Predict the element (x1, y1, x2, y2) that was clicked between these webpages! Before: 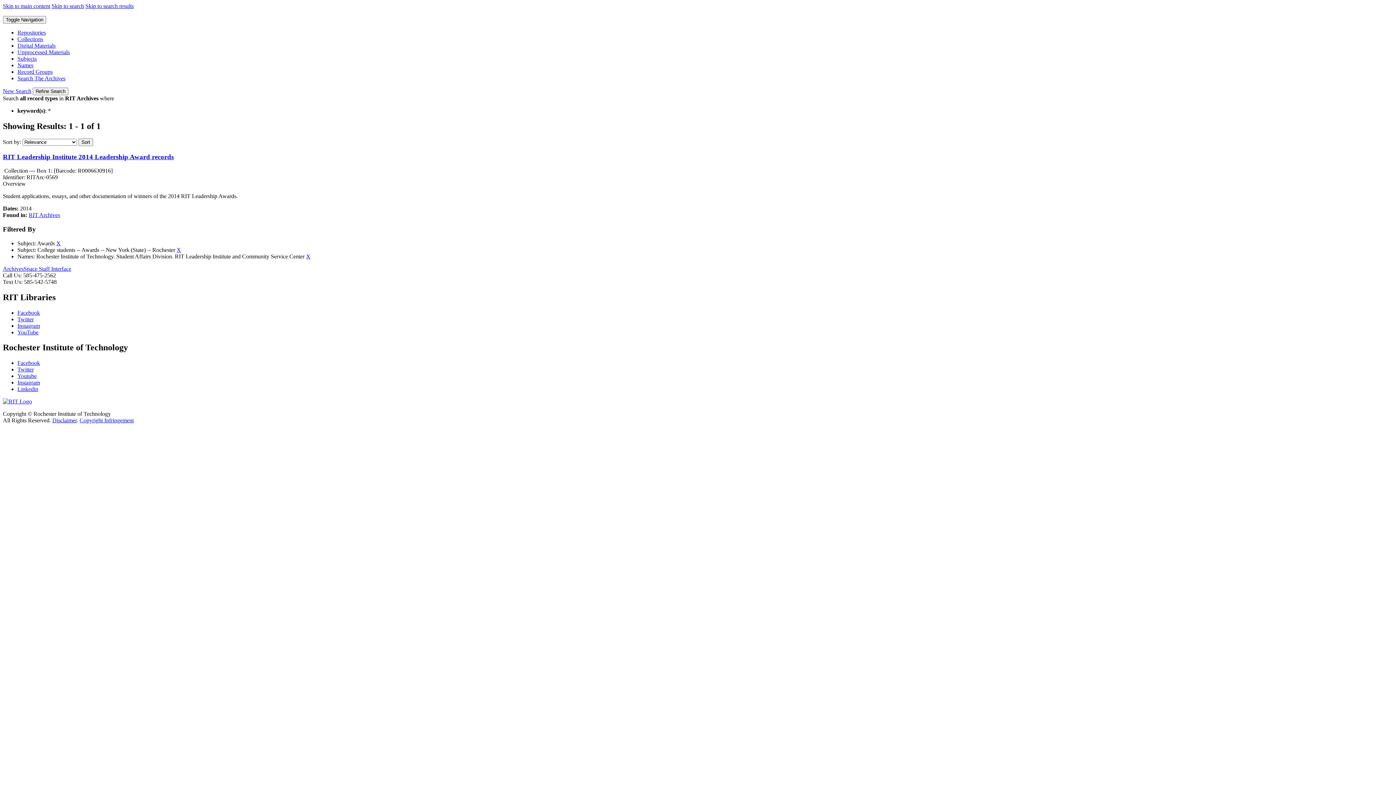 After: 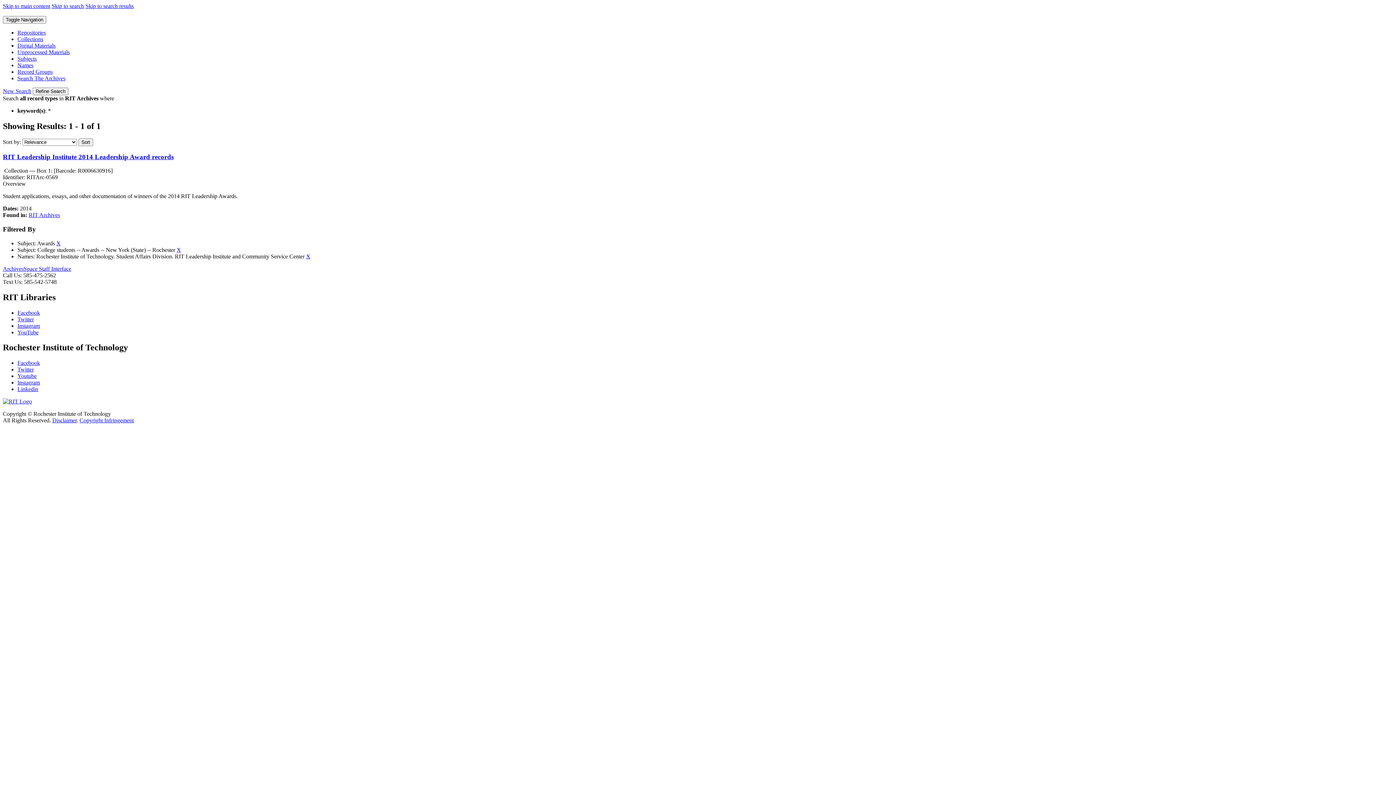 Action: label: Disclaimer bbox: (52, 417, 76, 423)